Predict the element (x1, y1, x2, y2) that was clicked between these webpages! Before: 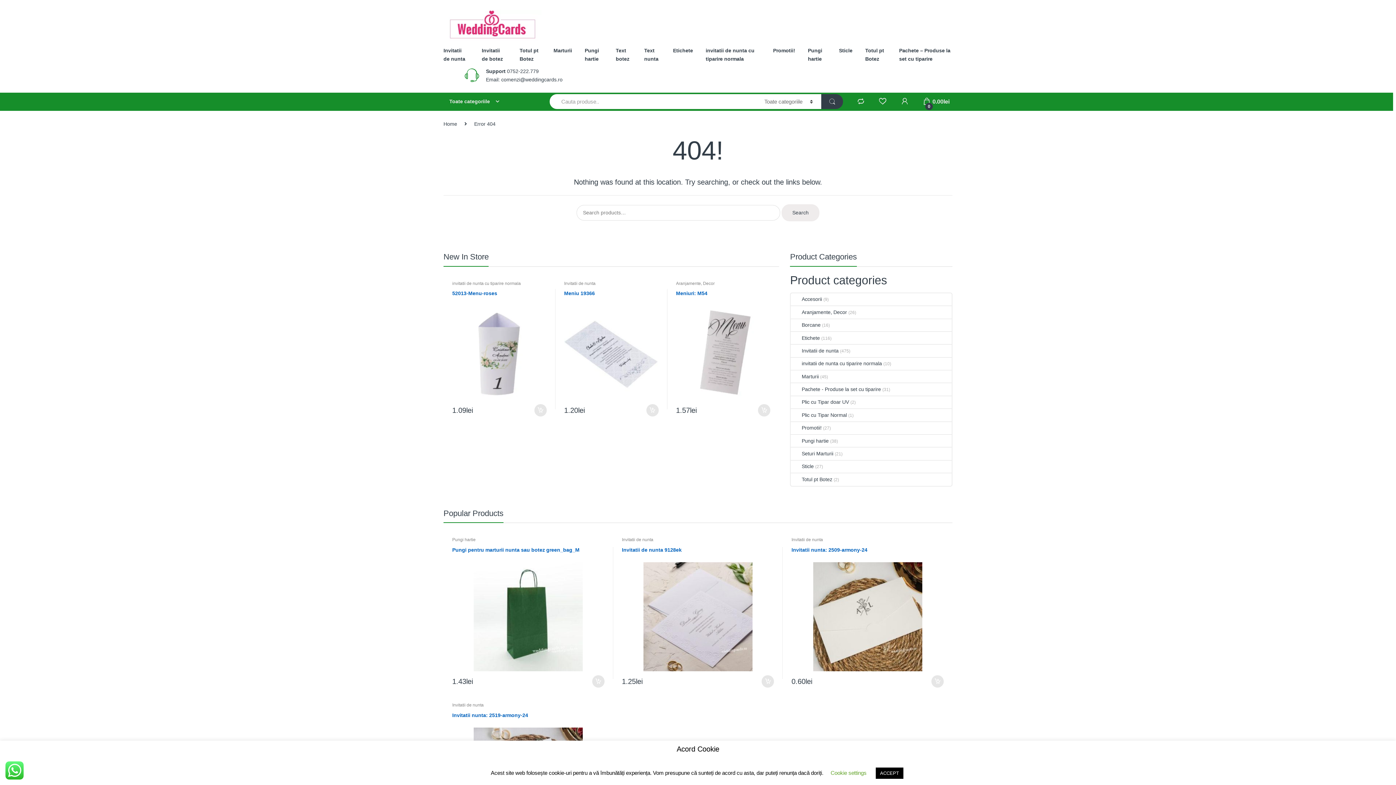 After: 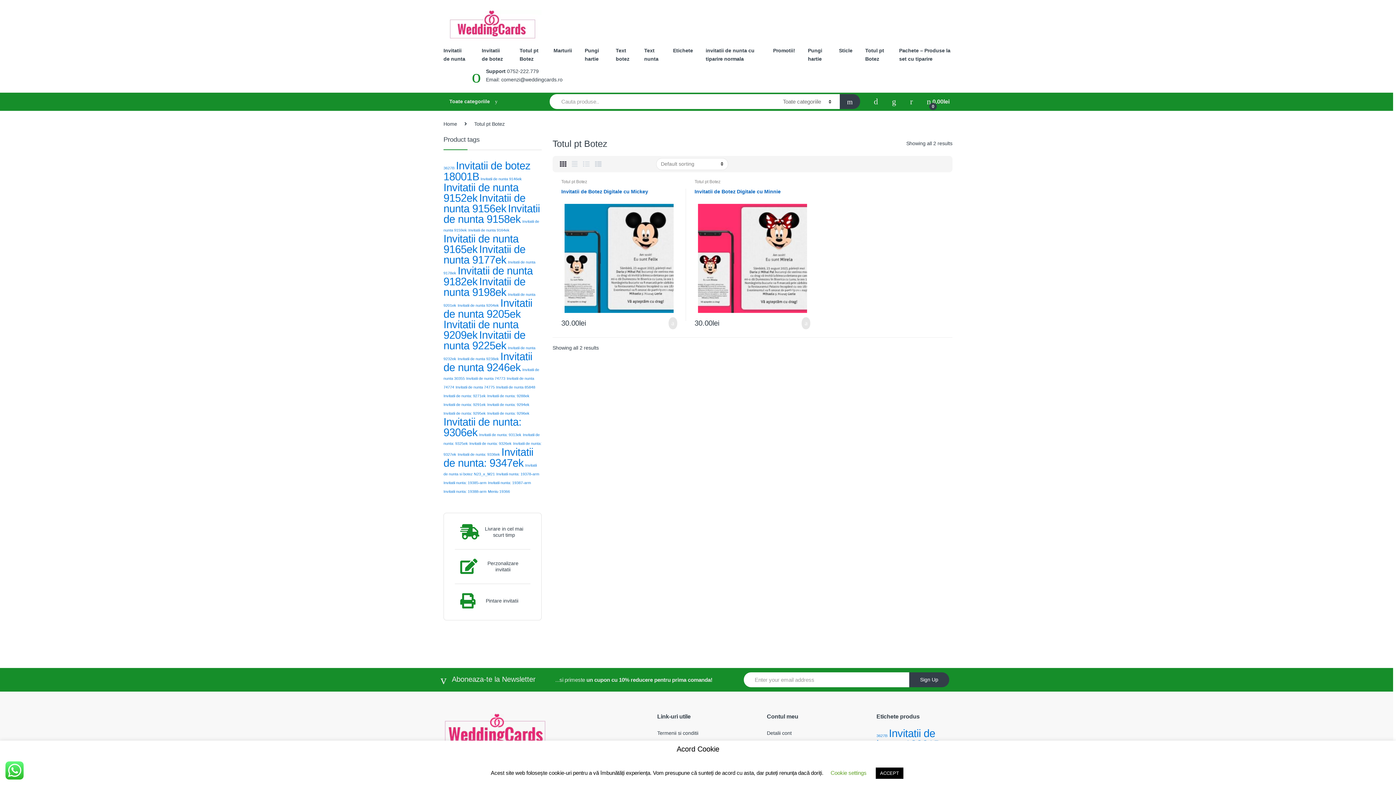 Action: bbox: (519, 42, 540, 67) label: Totul pt Botez